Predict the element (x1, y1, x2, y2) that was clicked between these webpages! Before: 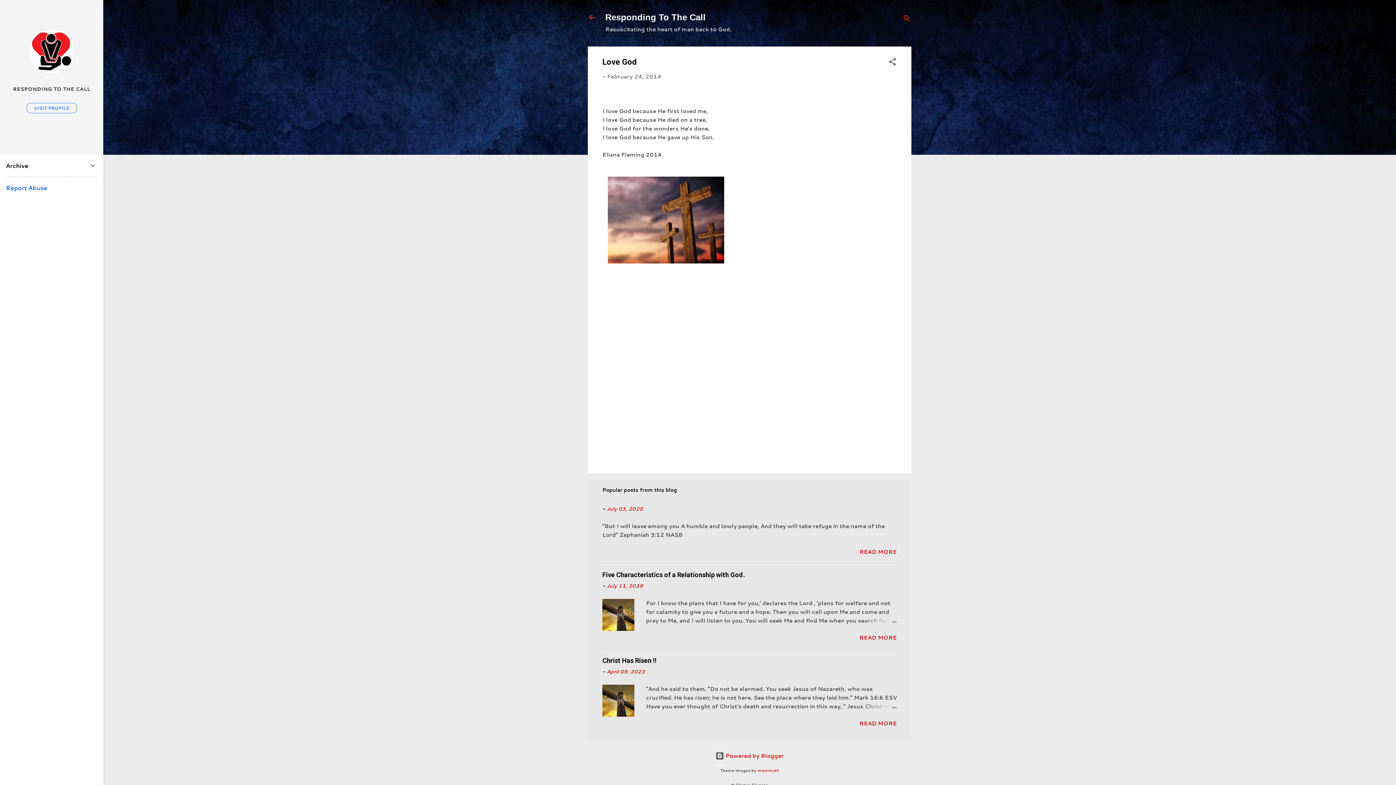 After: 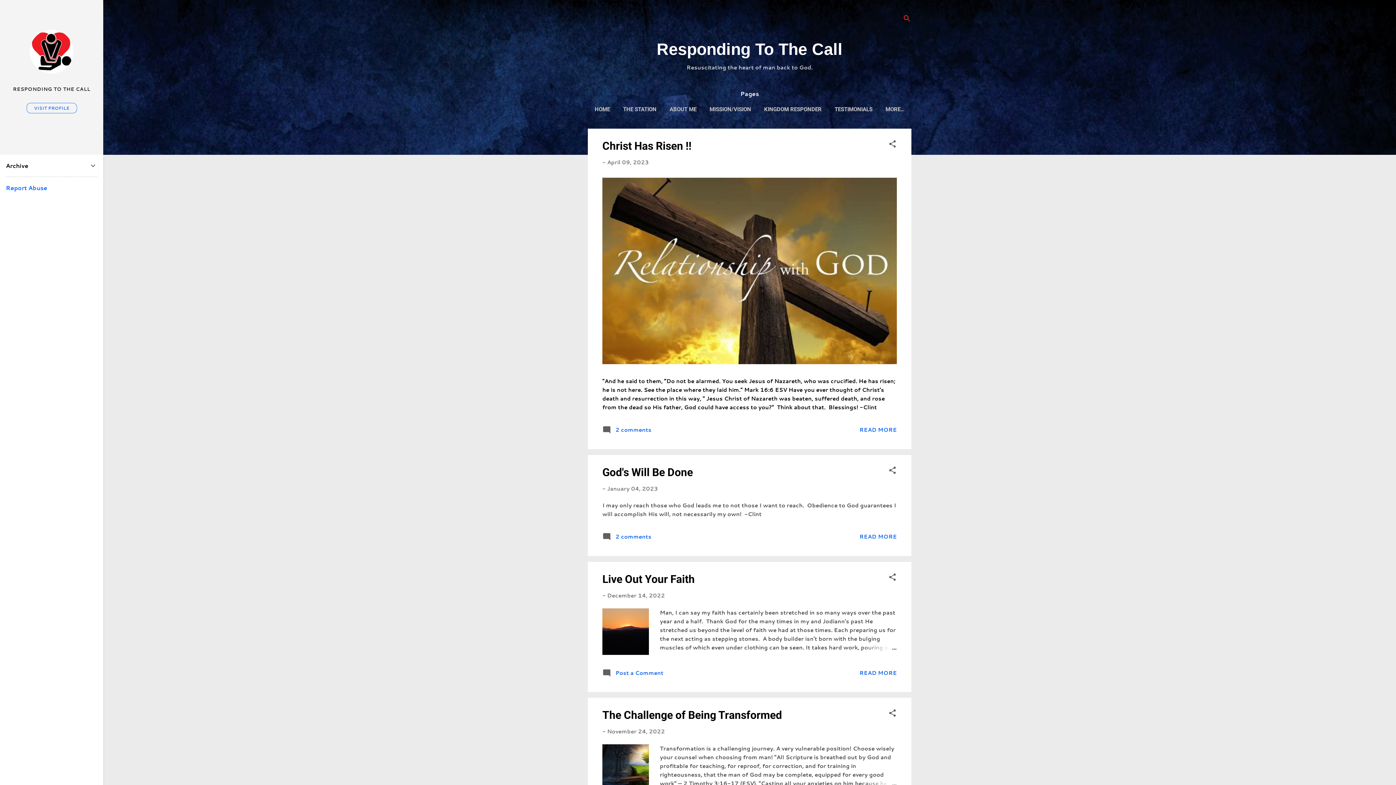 Action: label: Responding To The Call bbox: (605, 12, 705, 22)